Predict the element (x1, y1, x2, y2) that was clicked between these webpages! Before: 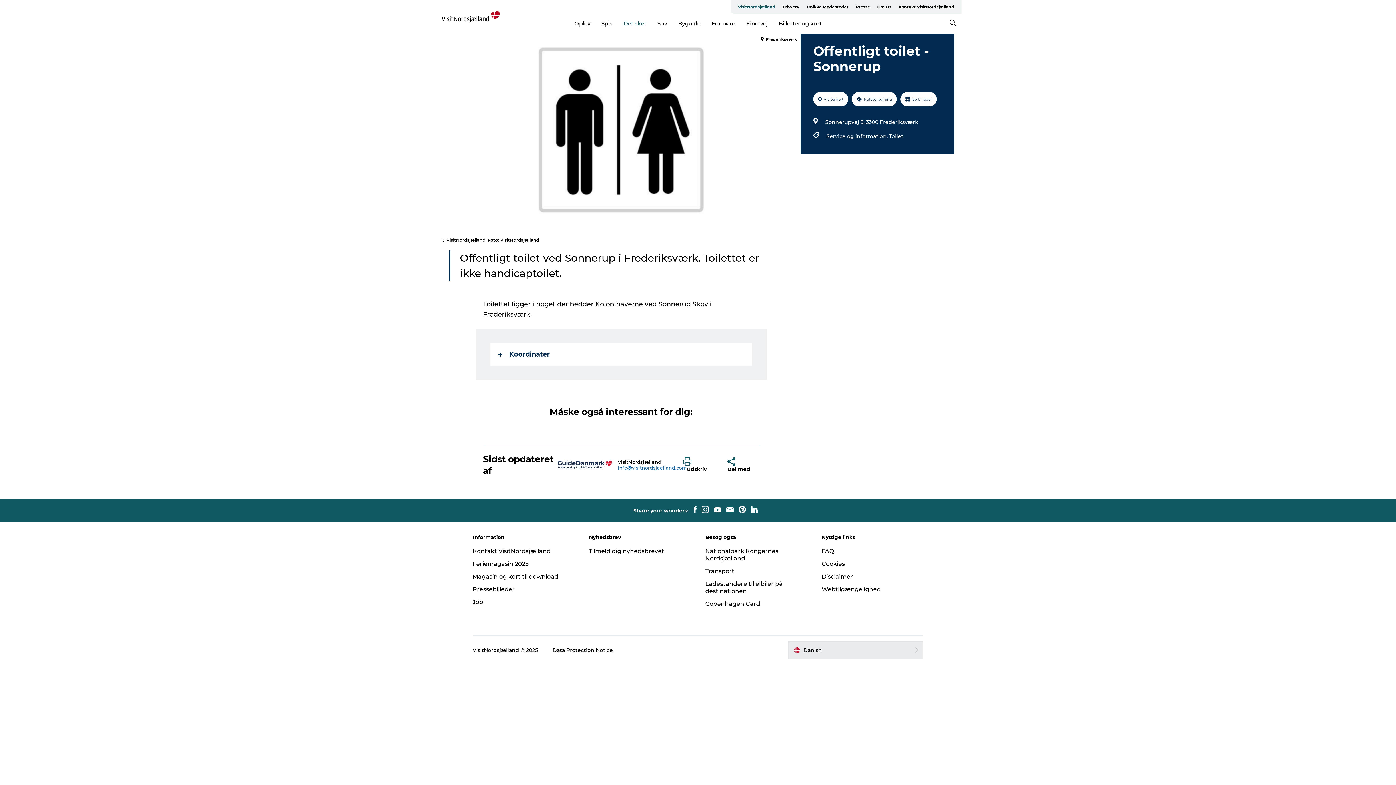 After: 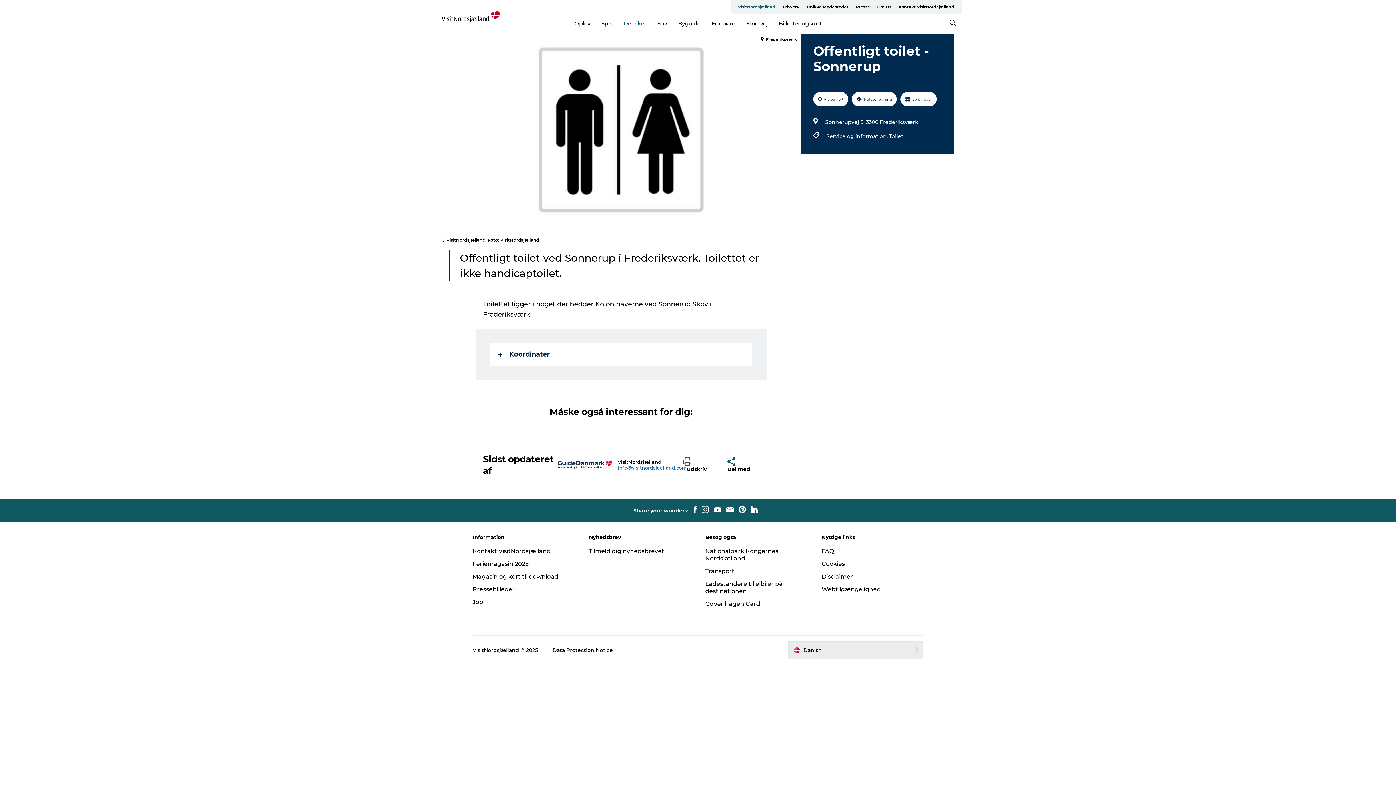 Action: label: info@visitnordsjaelland.com bbox: (617, 465, 687, 470)